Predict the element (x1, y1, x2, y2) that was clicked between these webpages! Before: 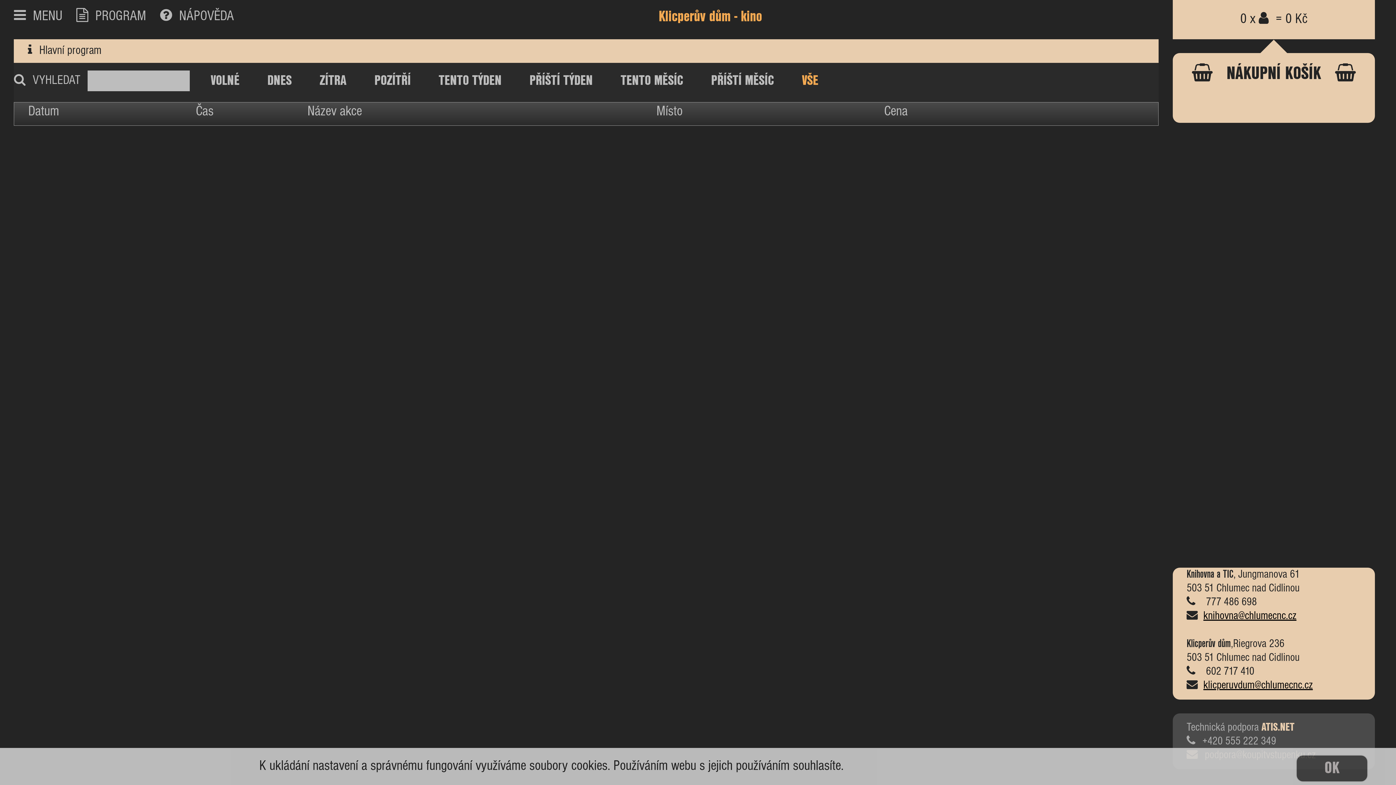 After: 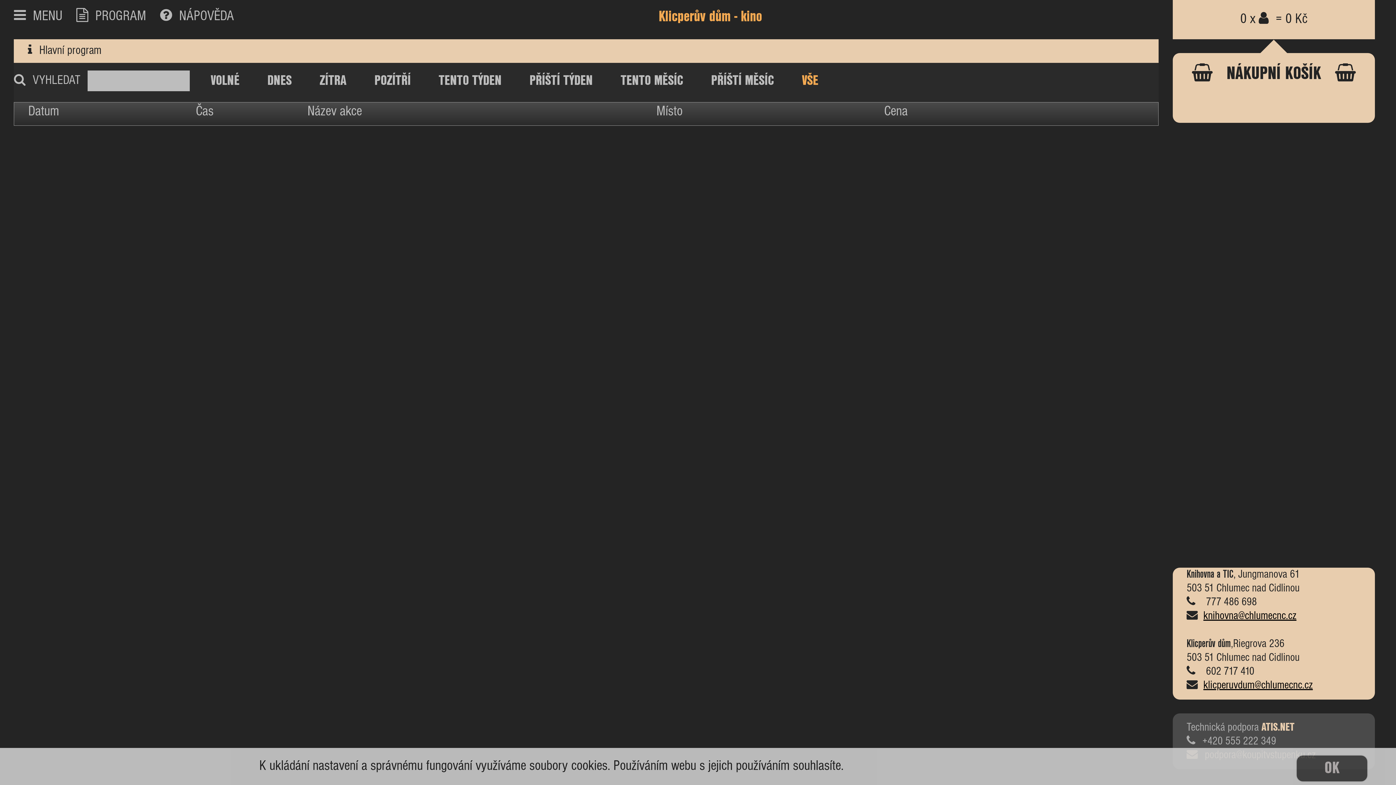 Action: bbox: (76, 7, 146, 24) label: PROGRAM